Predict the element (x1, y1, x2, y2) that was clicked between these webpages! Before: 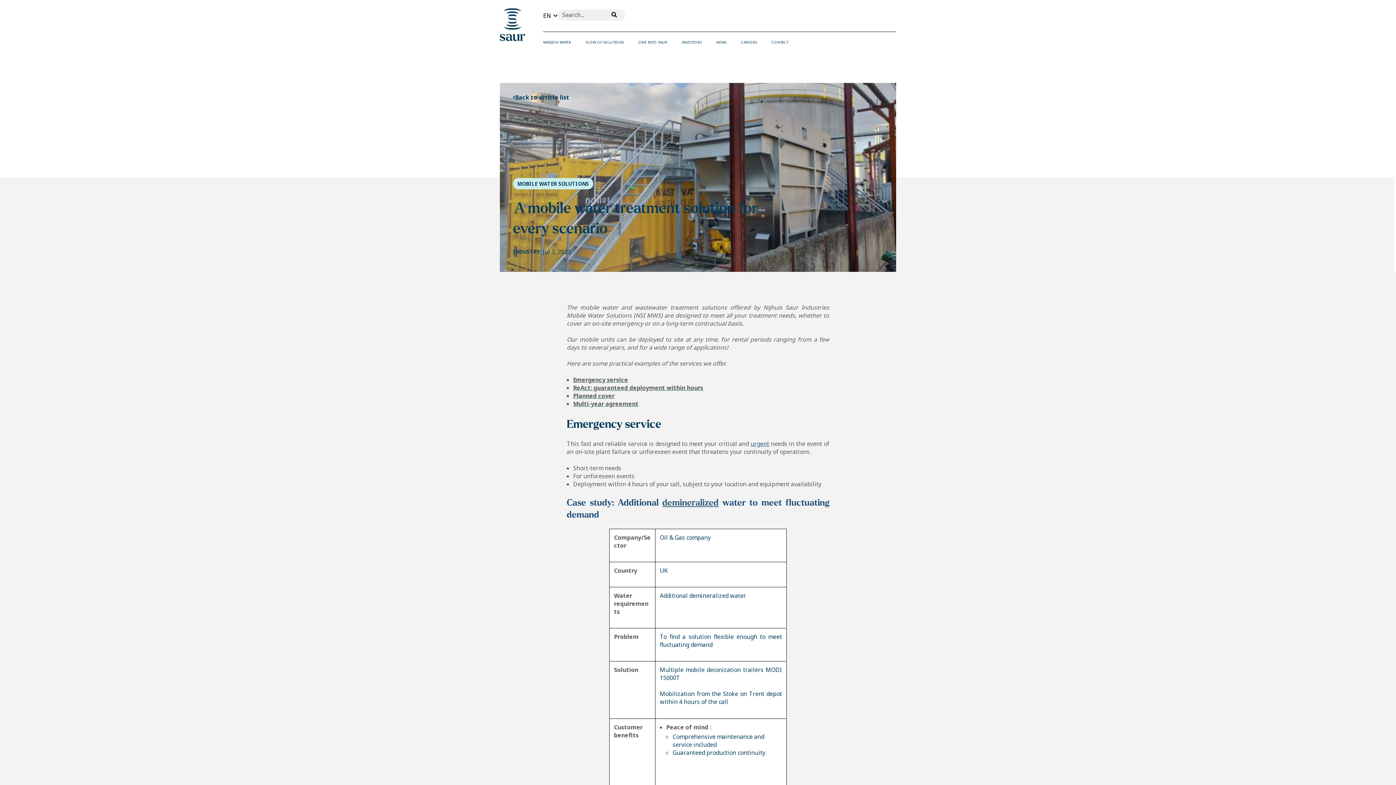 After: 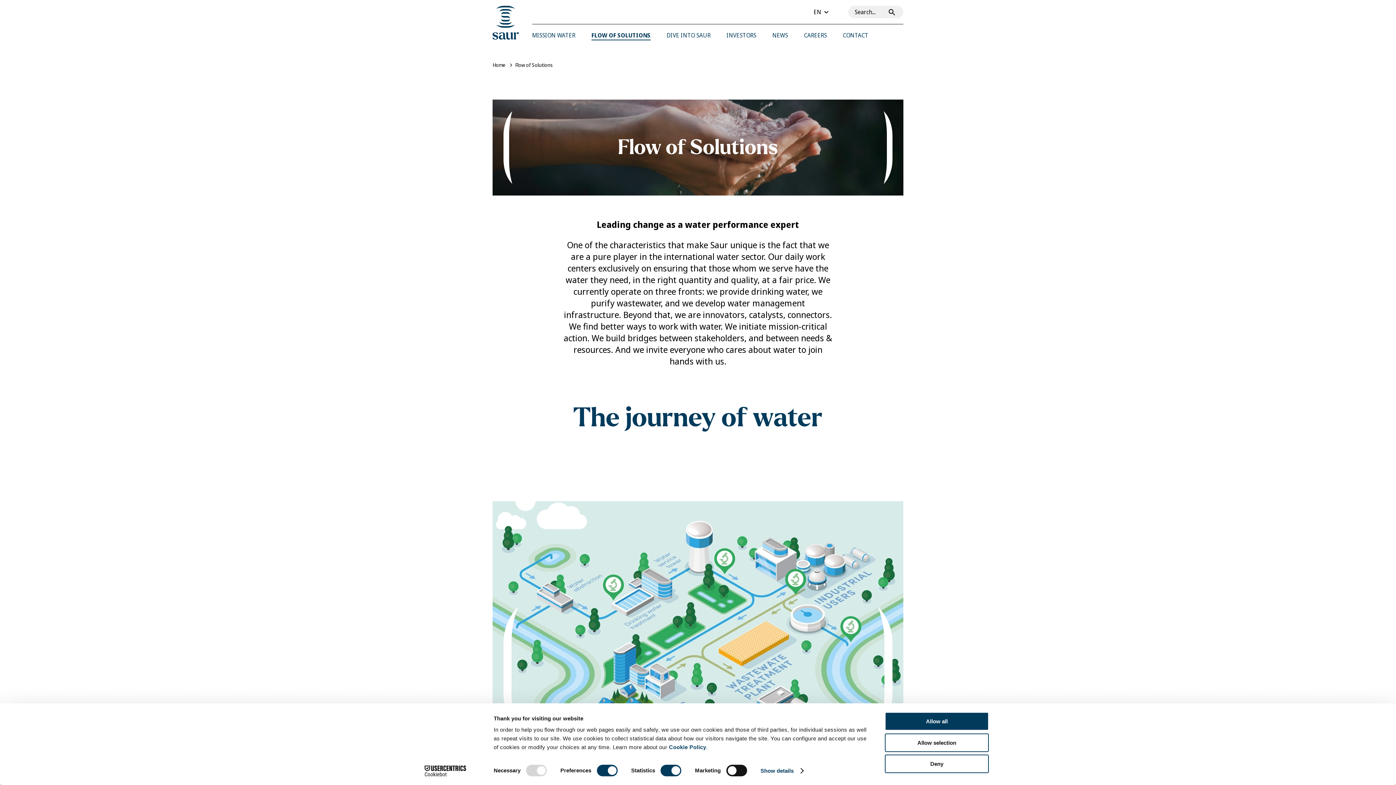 Action: bbox: (585, 34, 624, 49) label: FLOW OF SOLUTIONS